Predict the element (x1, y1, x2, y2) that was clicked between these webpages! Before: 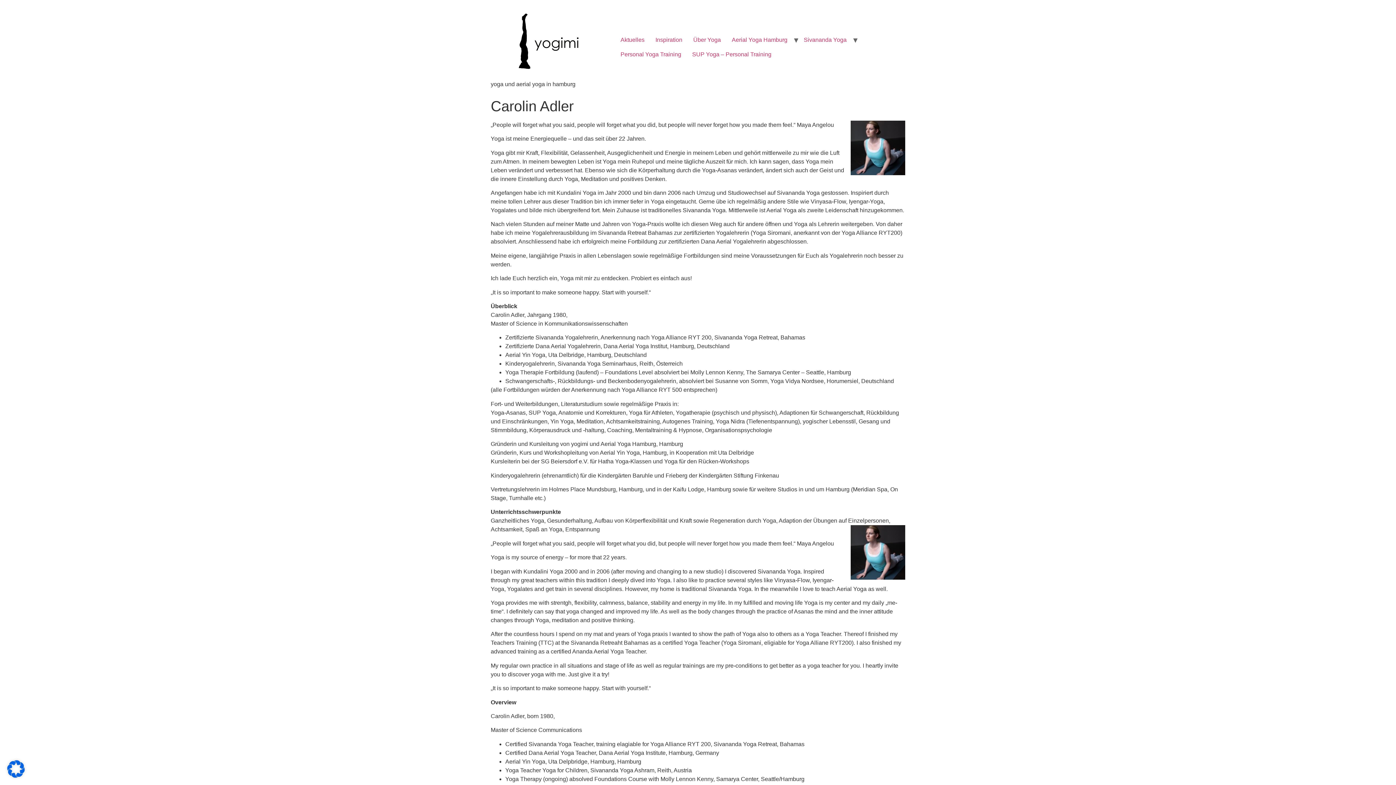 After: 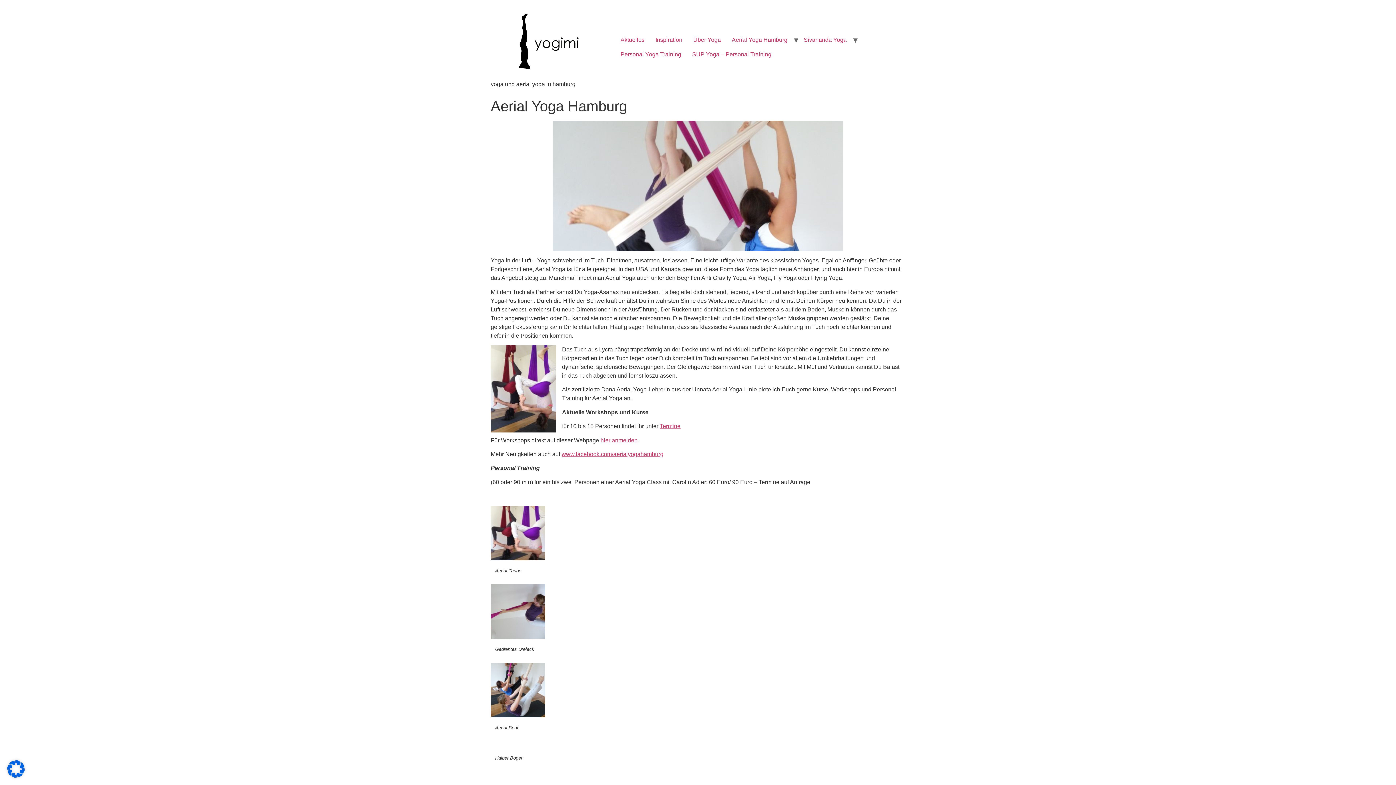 Action: label: Aerial Yoga Hamburg bbox: (726, 32, 793, 47)